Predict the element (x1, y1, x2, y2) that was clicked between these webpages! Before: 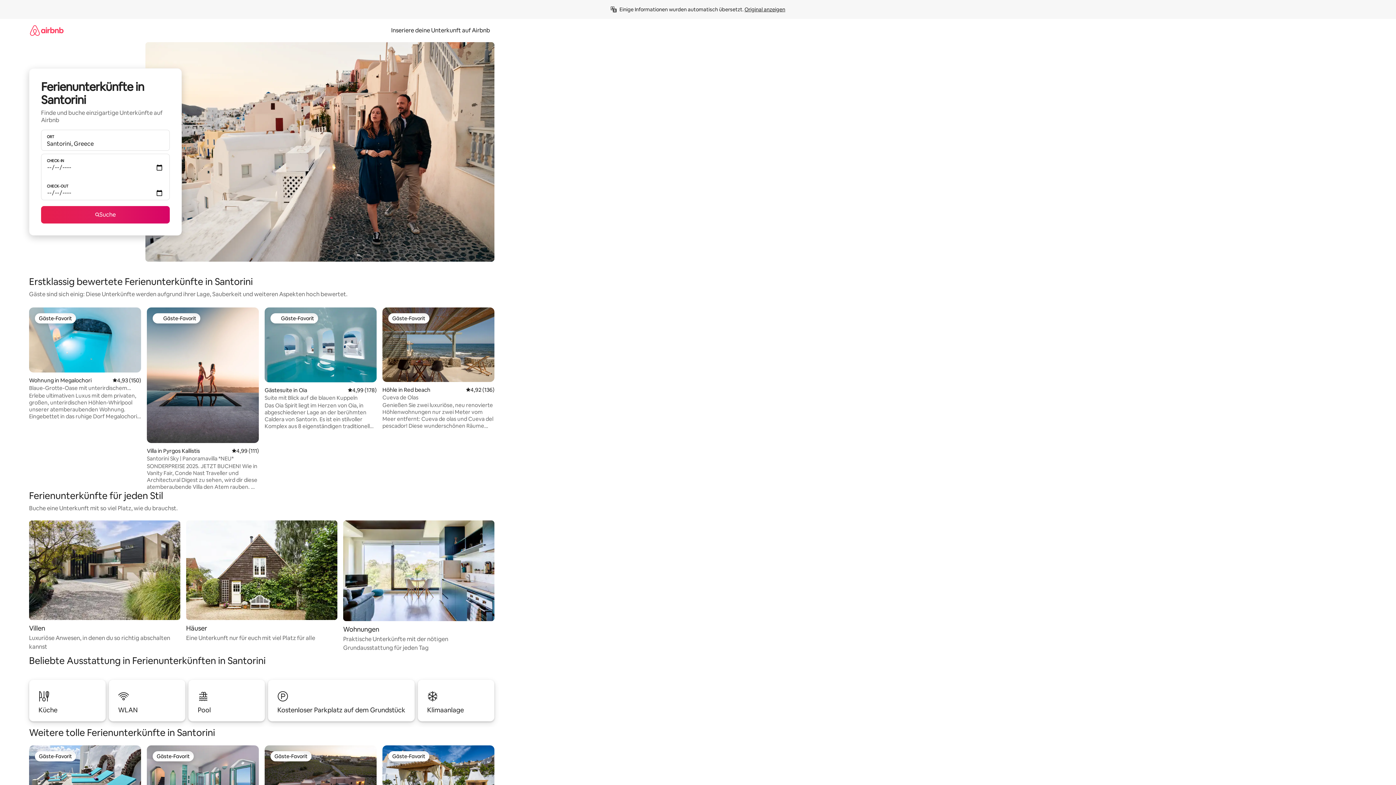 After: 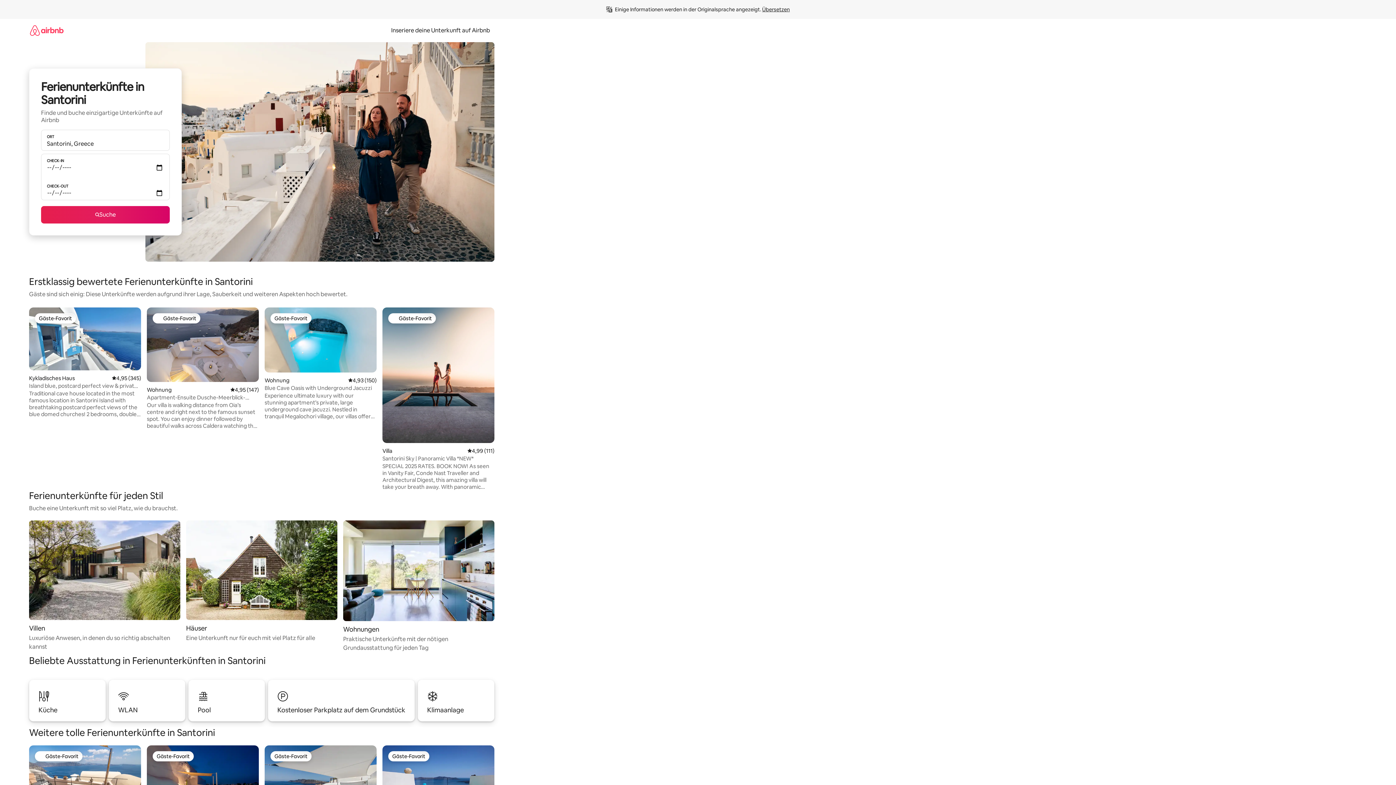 Action: label: Original anzeigen bbox: (744, 6, 785, 12)